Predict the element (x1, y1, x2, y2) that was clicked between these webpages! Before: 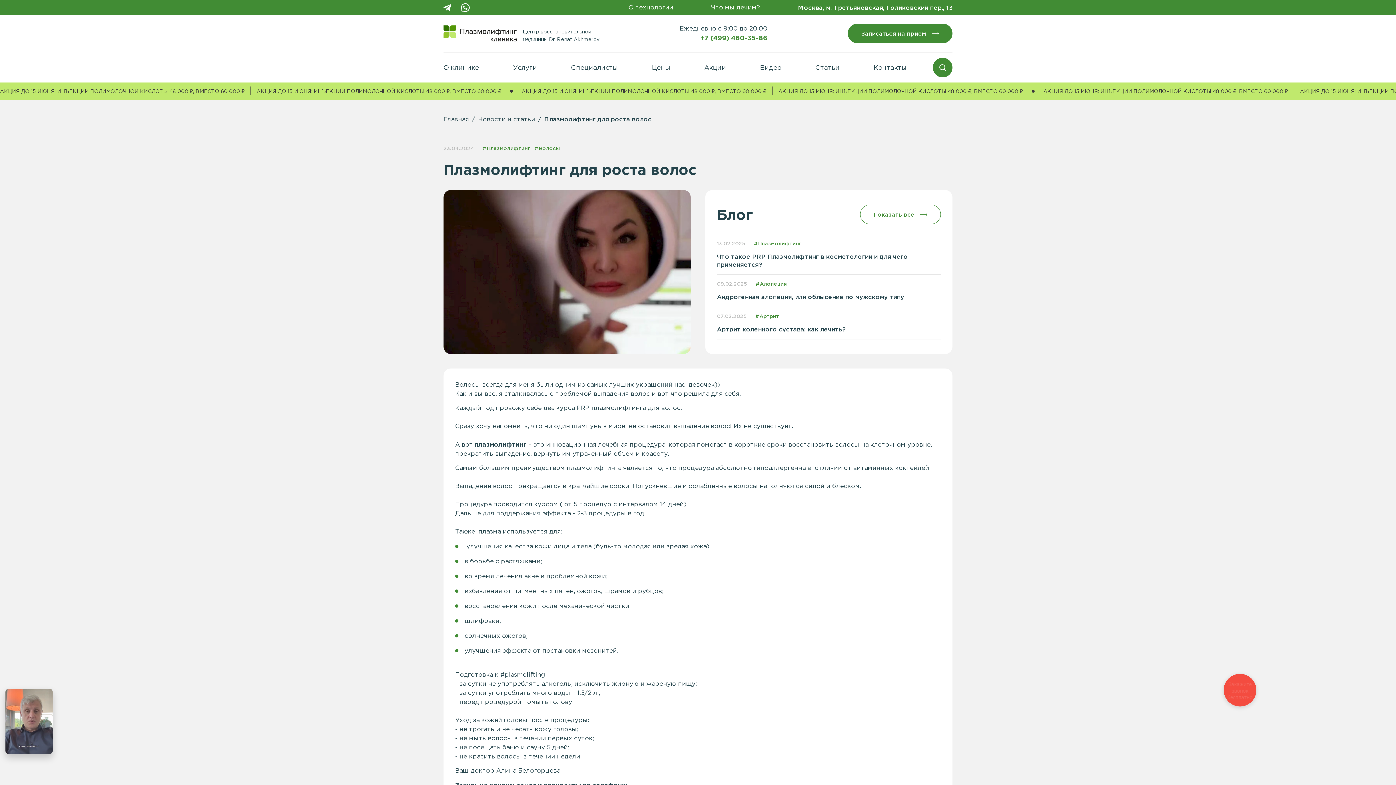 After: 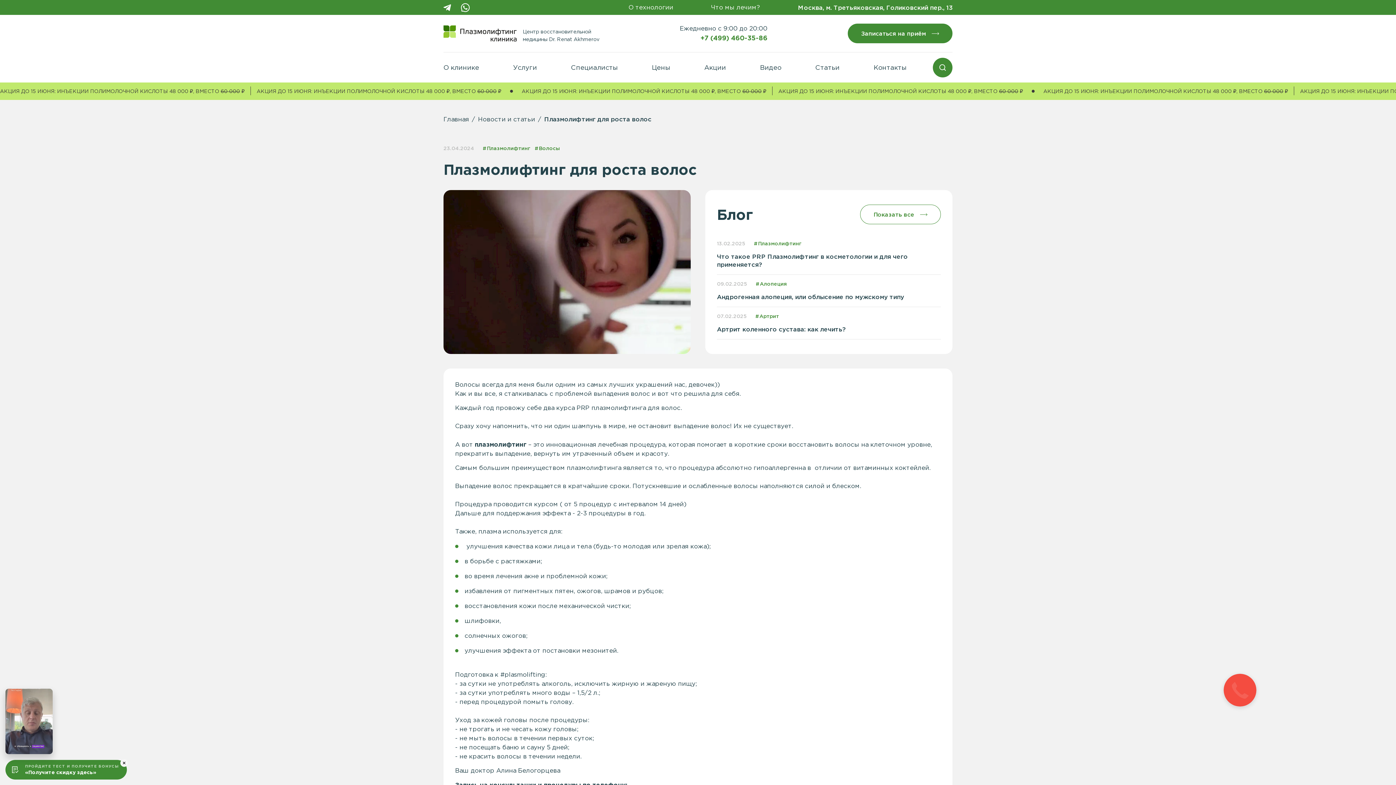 Action: bbox: (443, 3, 452, 11)